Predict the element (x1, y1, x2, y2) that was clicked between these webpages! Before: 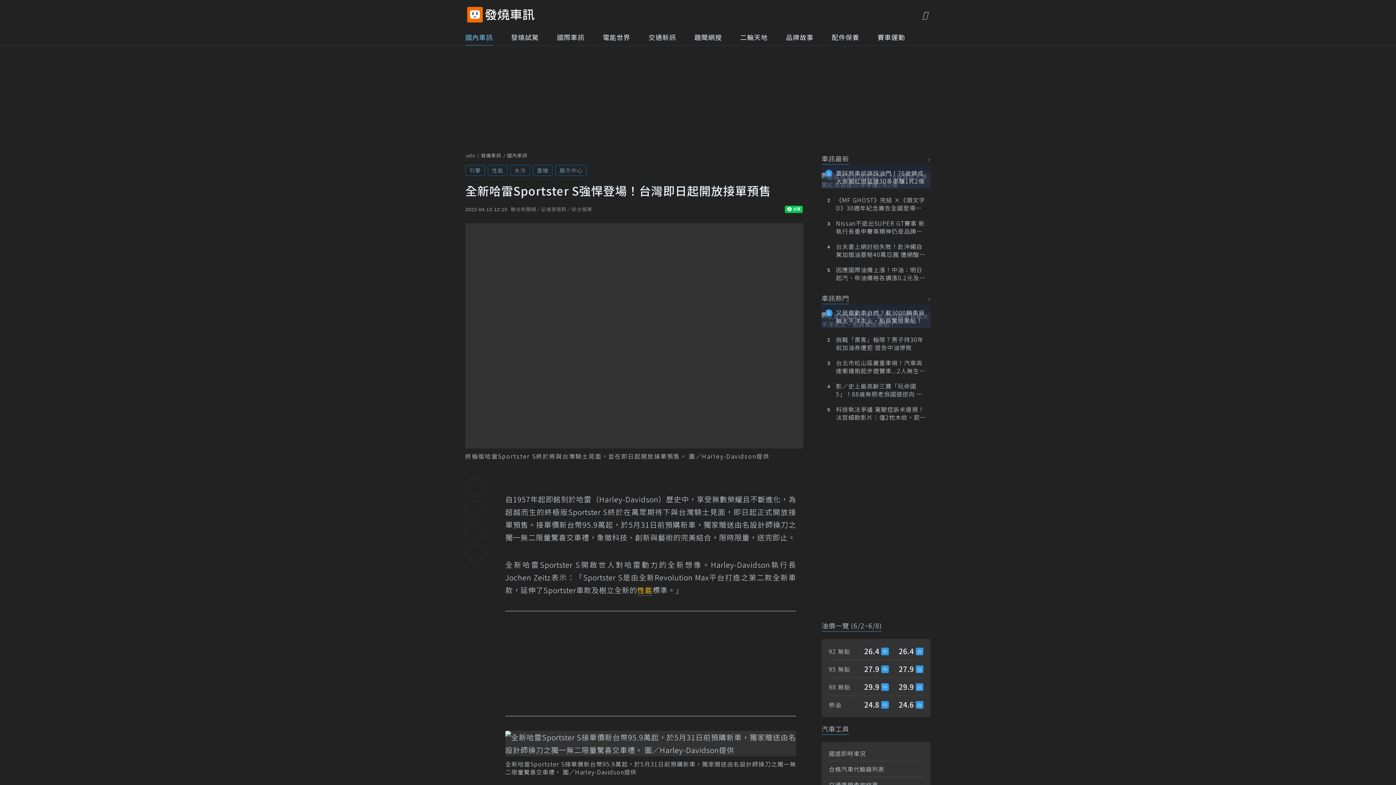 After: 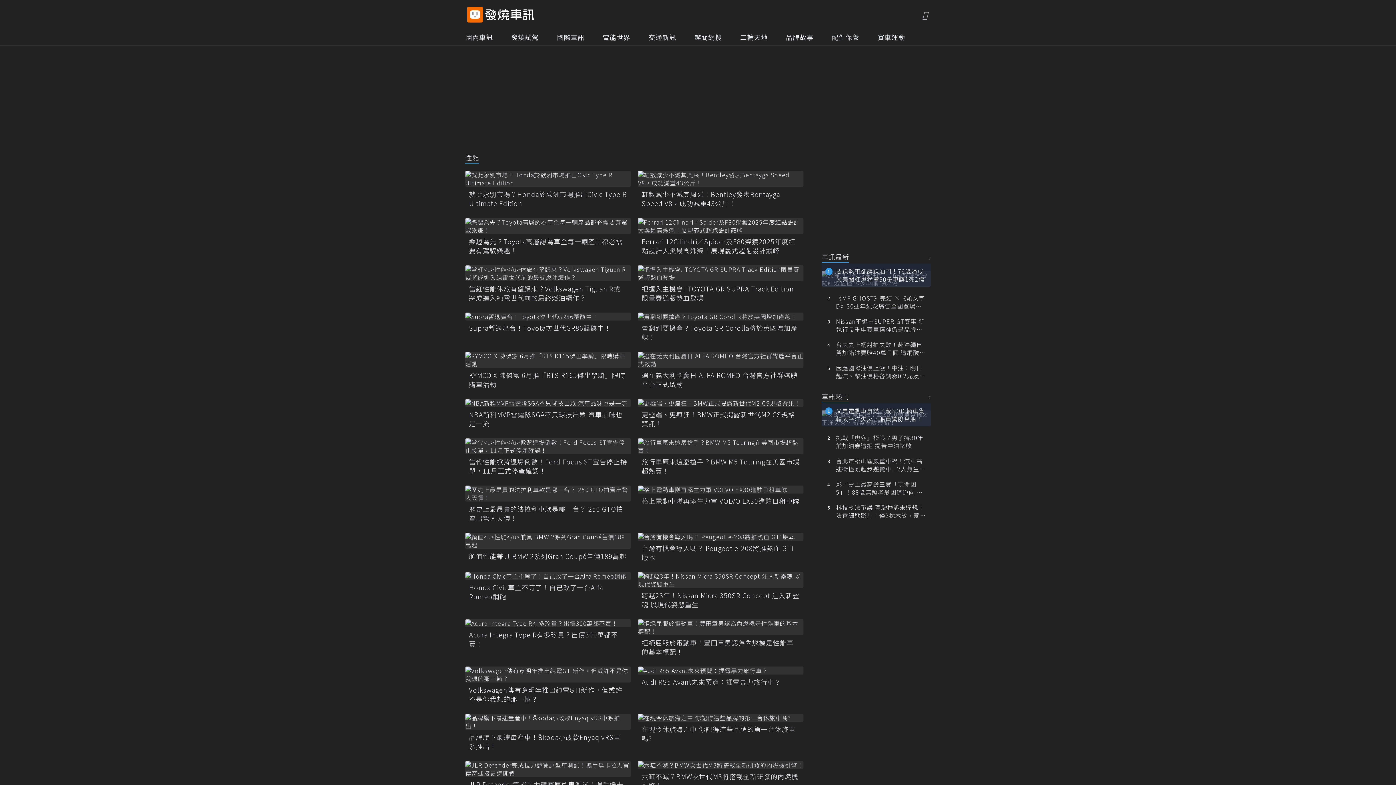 Action: bbox: (637, 585, 652, 596) label: 性能